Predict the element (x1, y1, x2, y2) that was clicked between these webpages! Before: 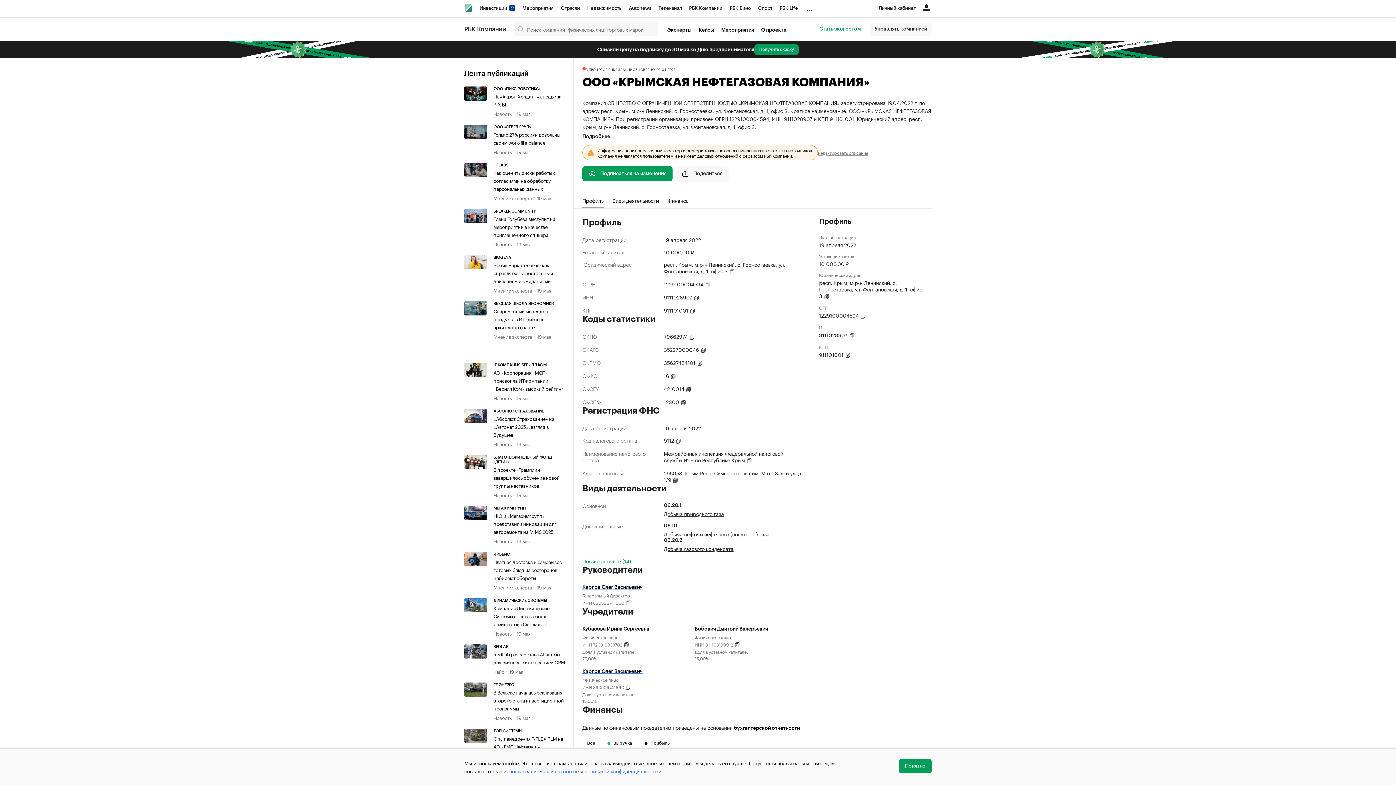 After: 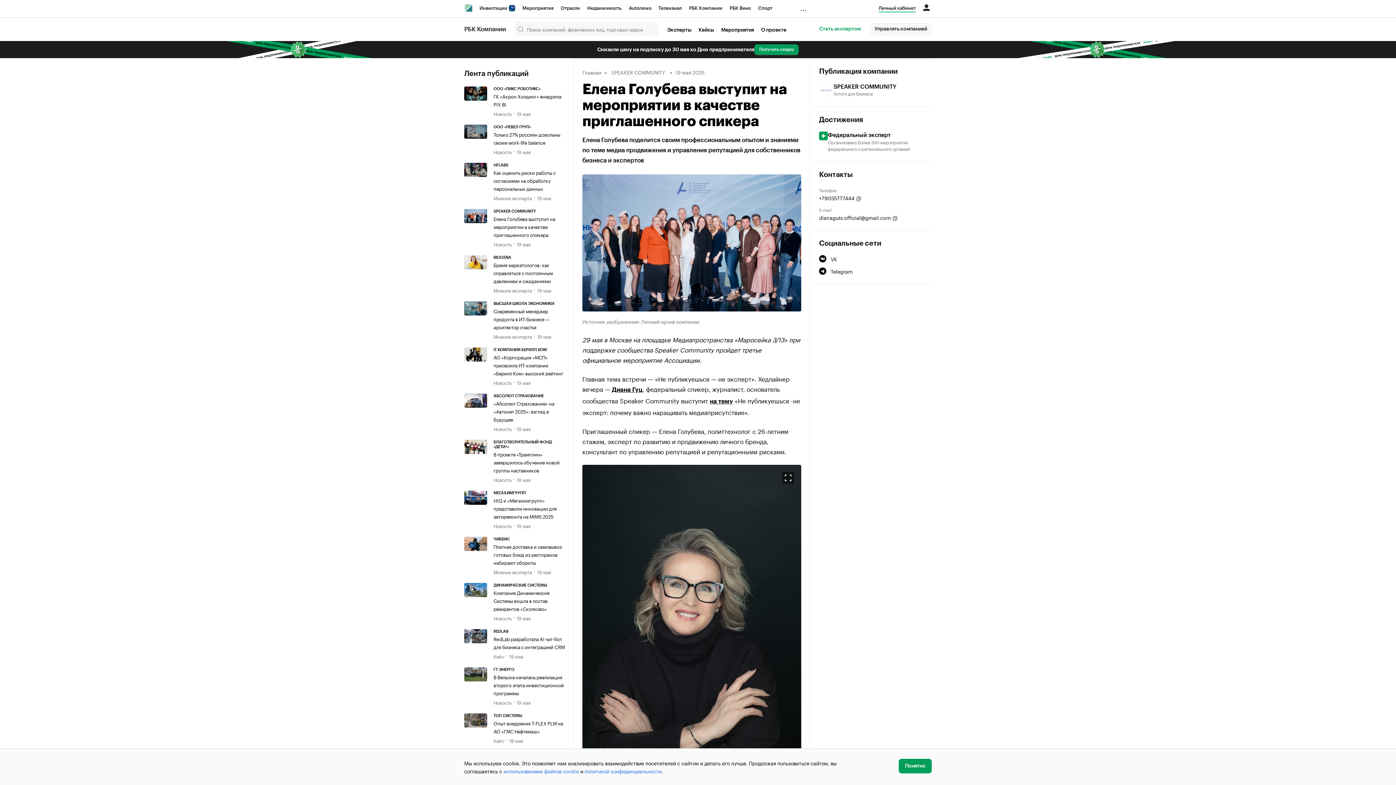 Action: bbox: (464, 209, 493, 248)